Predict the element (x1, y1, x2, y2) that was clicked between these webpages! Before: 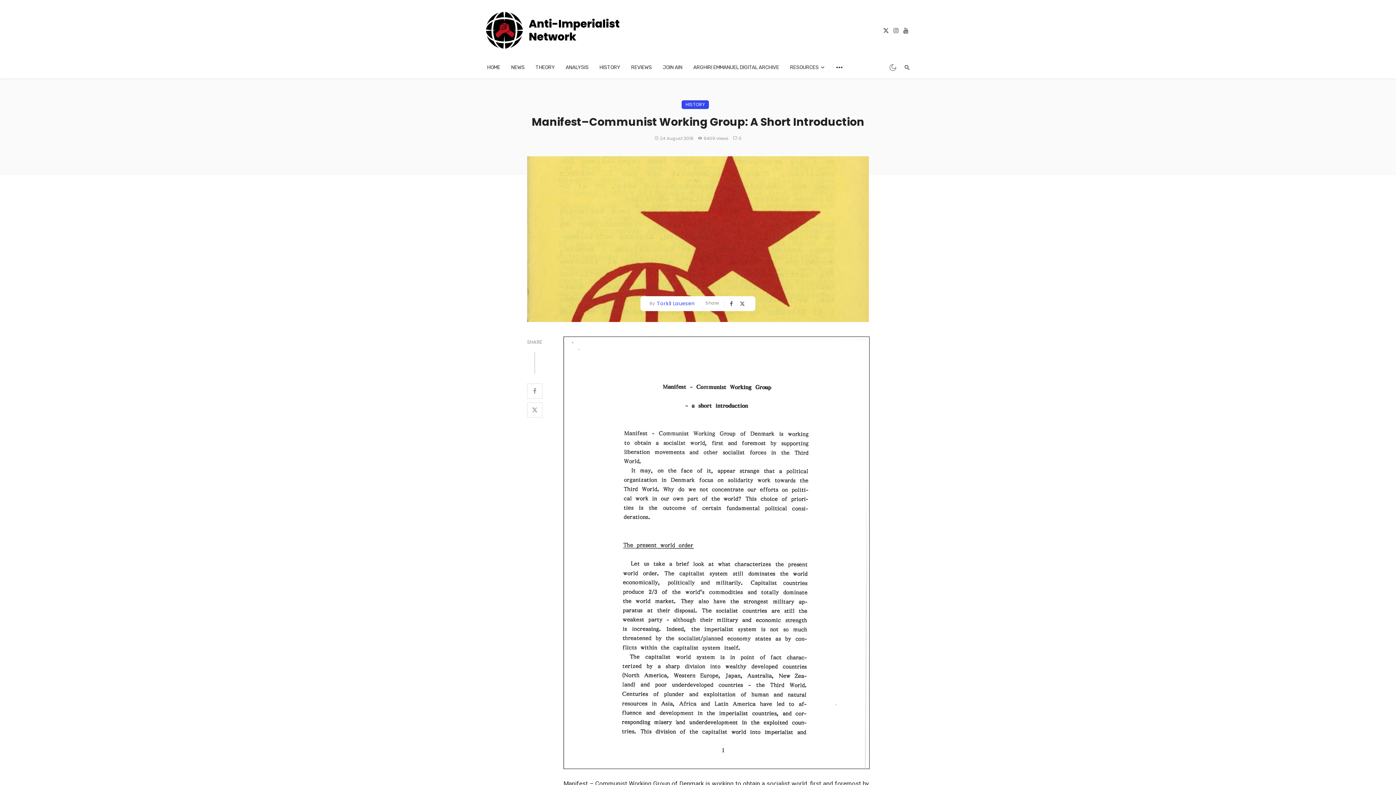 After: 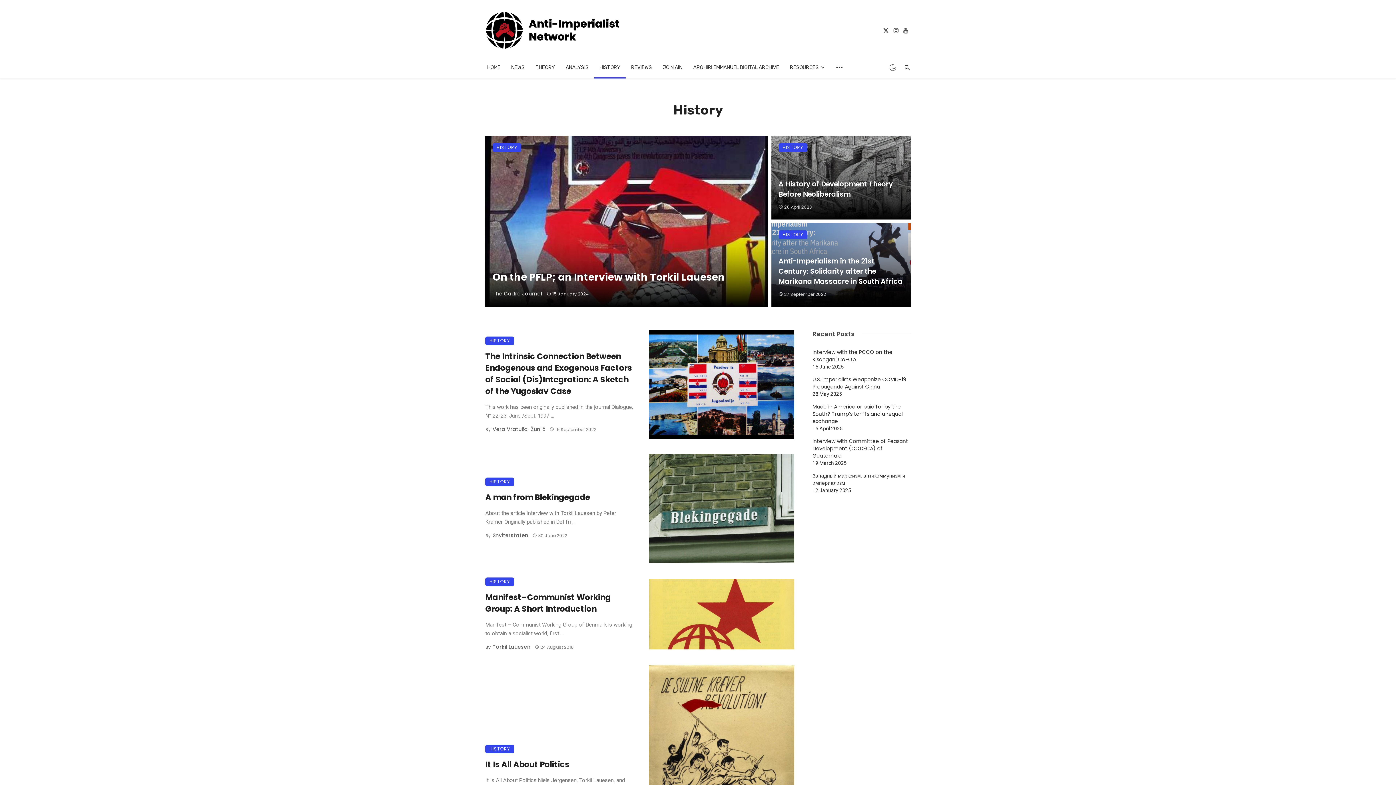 Action: label: HISTORY bbox: (681, 100, 709, 108)